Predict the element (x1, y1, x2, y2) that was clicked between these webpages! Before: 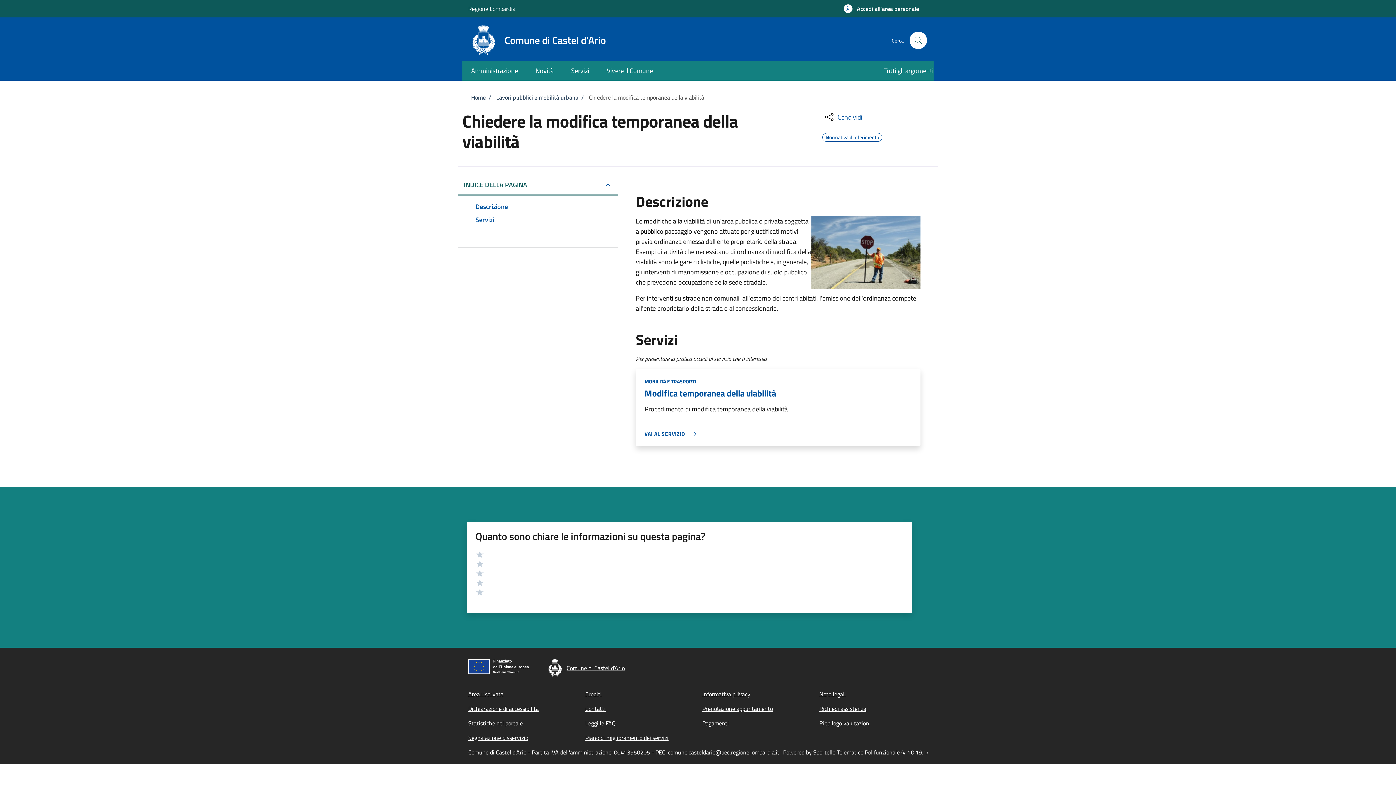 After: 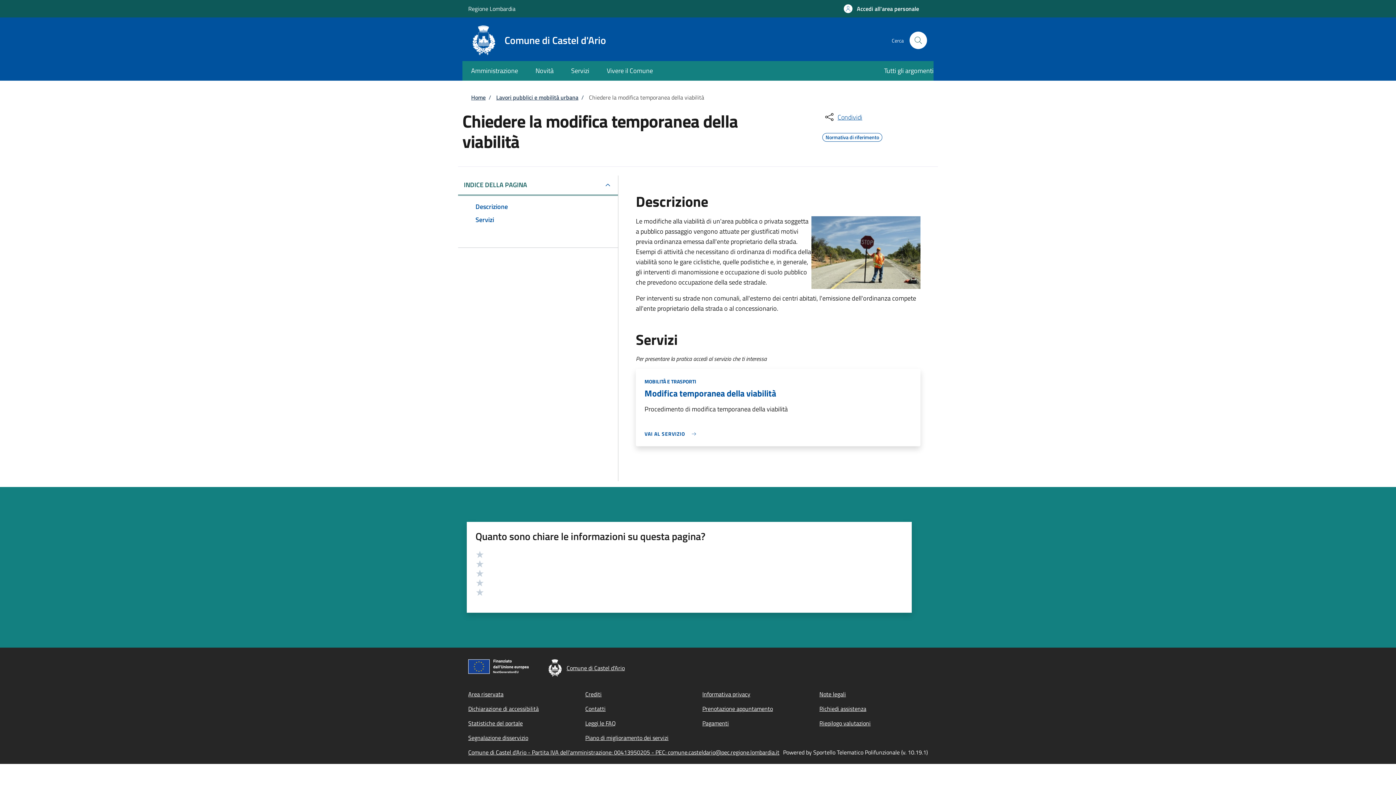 Action: bbox: (783, 748, 928, 757) label: Powered by Sportello Telematico Polifunzionale (v. 10.19.1)